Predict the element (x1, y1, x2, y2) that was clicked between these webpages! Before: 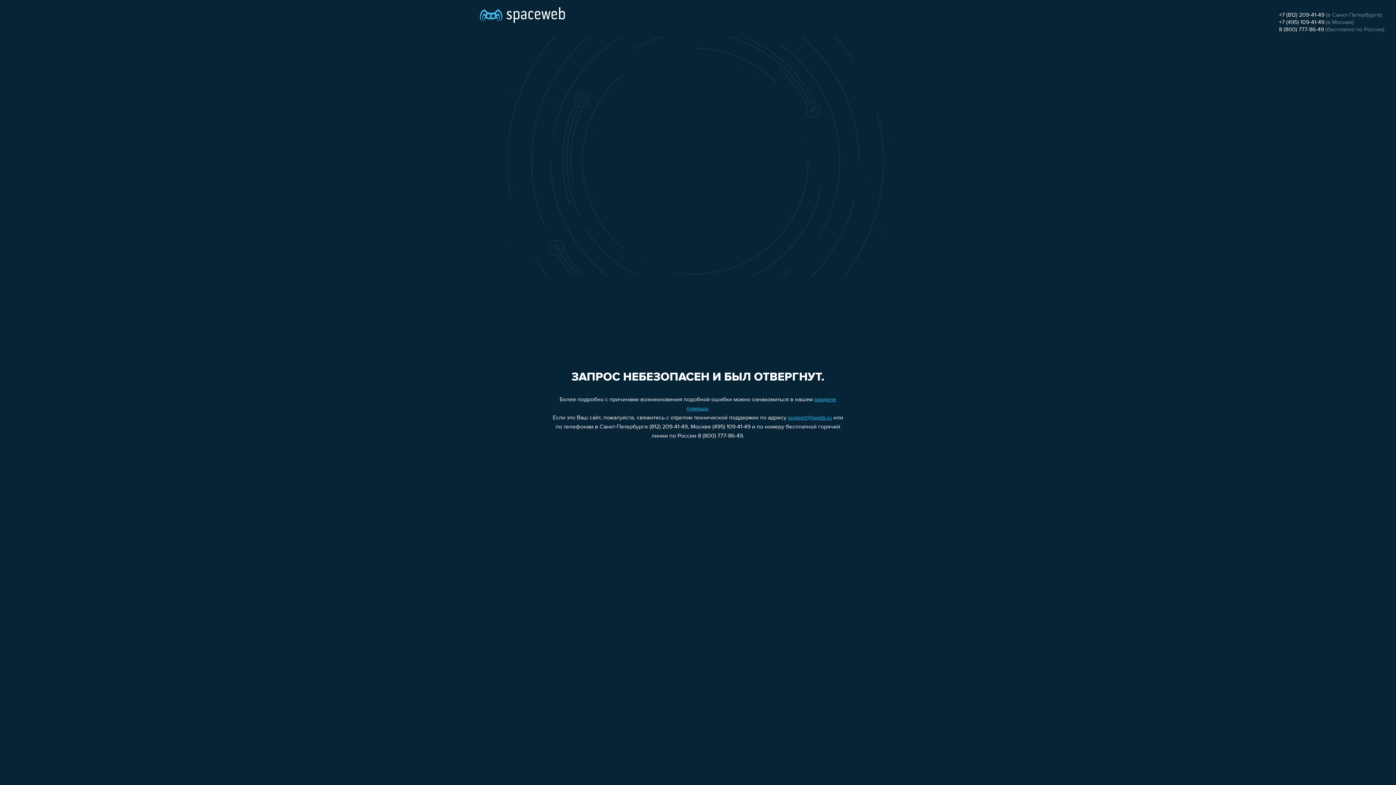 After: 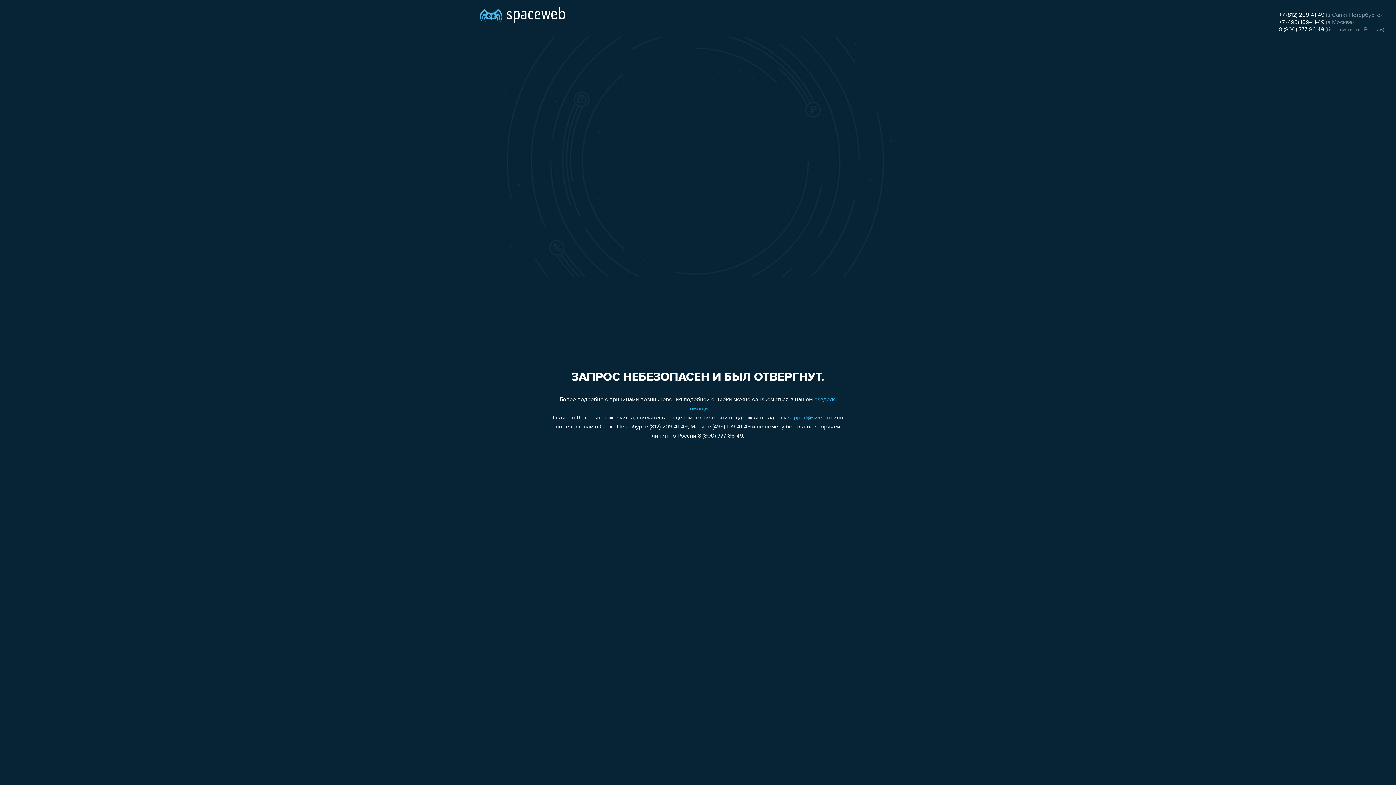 Action: bbox: (1279, 26, 1324, 32) label: 8 (800) 777-86-49